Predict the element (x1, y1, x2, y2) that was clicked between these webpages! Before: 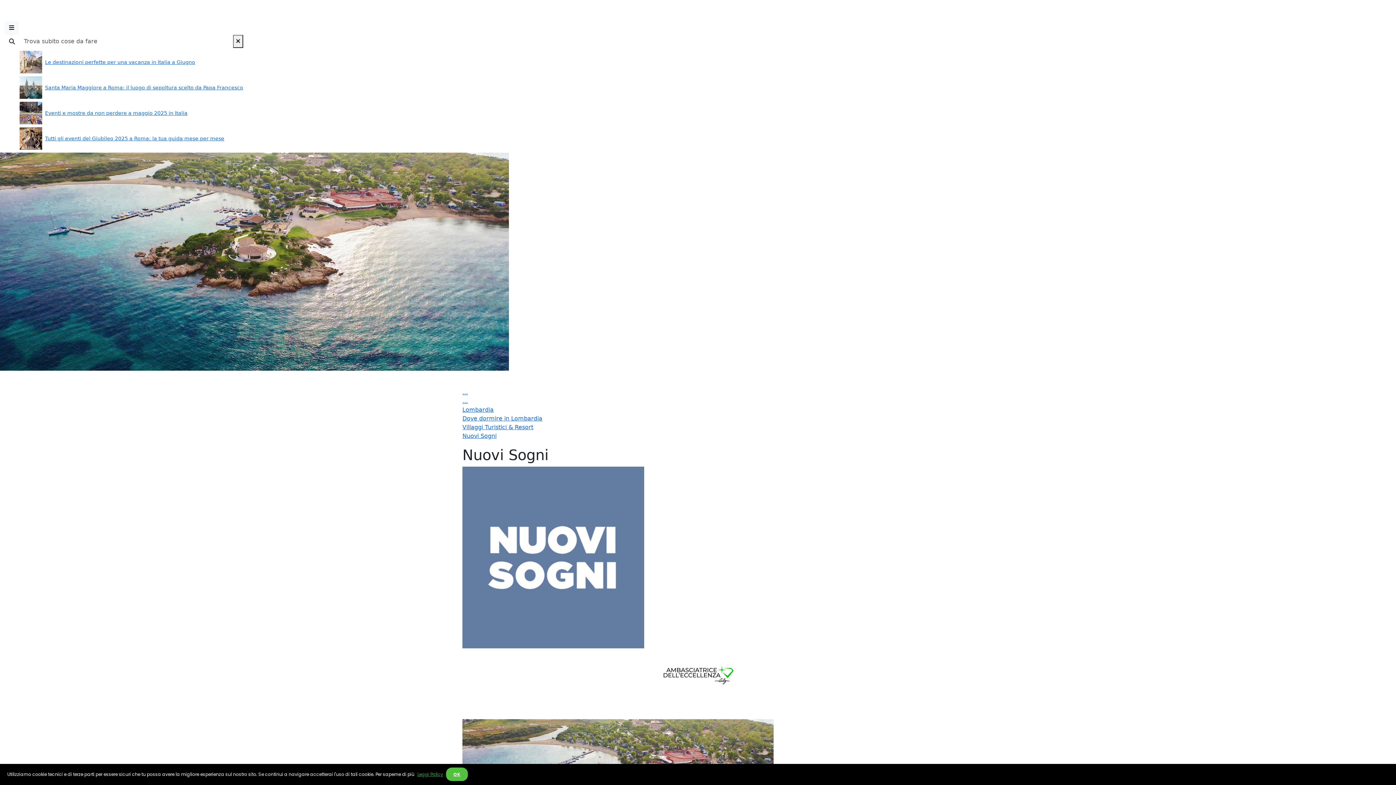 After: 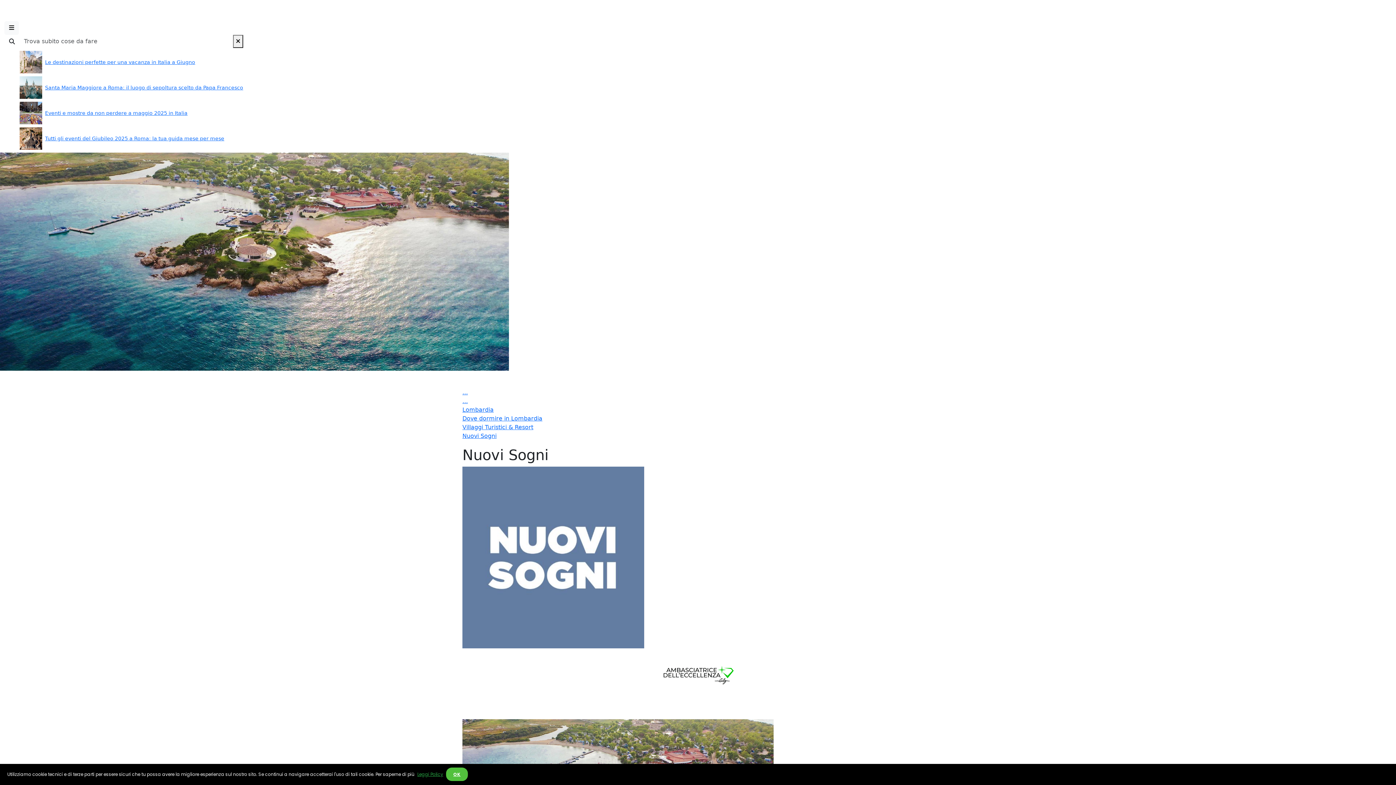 Action: bbox: (661, 671, 734, 678)